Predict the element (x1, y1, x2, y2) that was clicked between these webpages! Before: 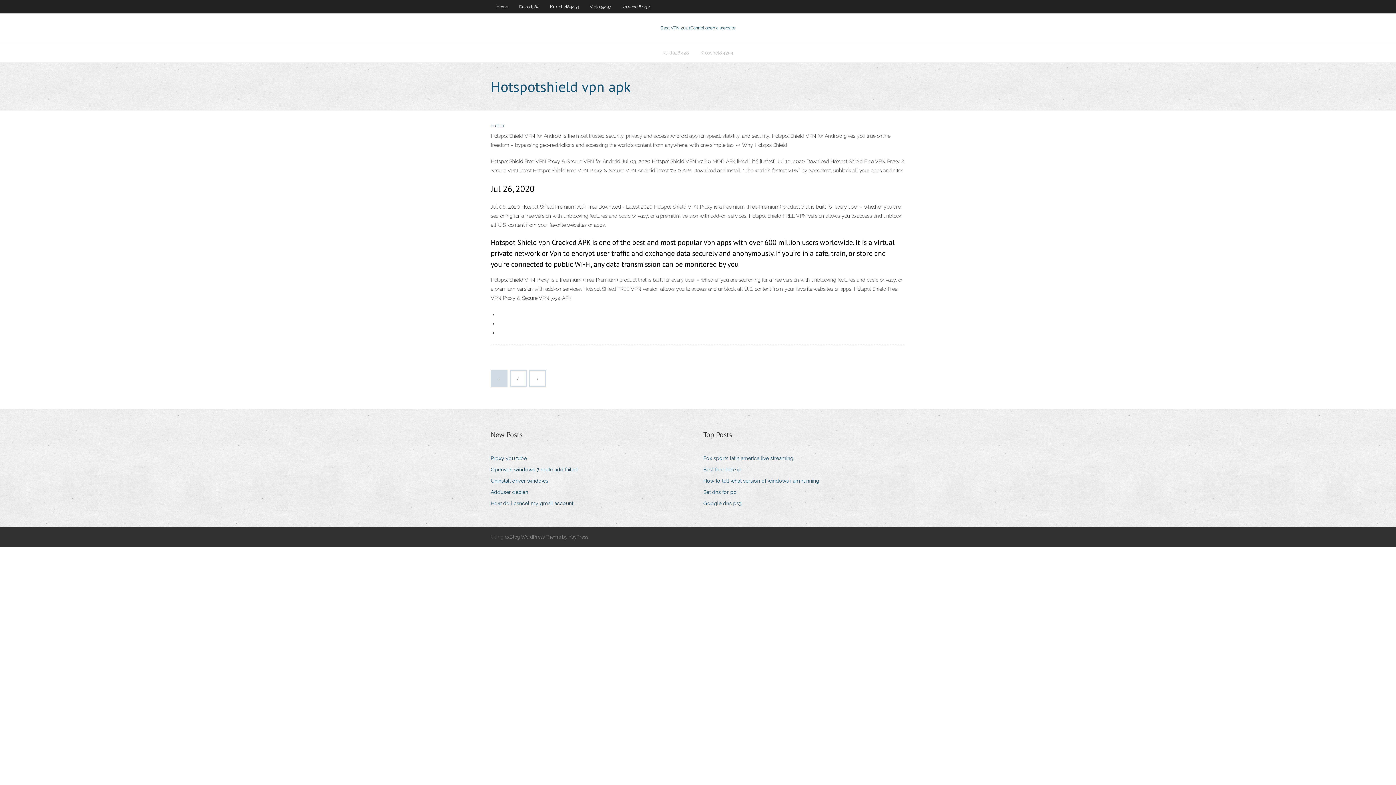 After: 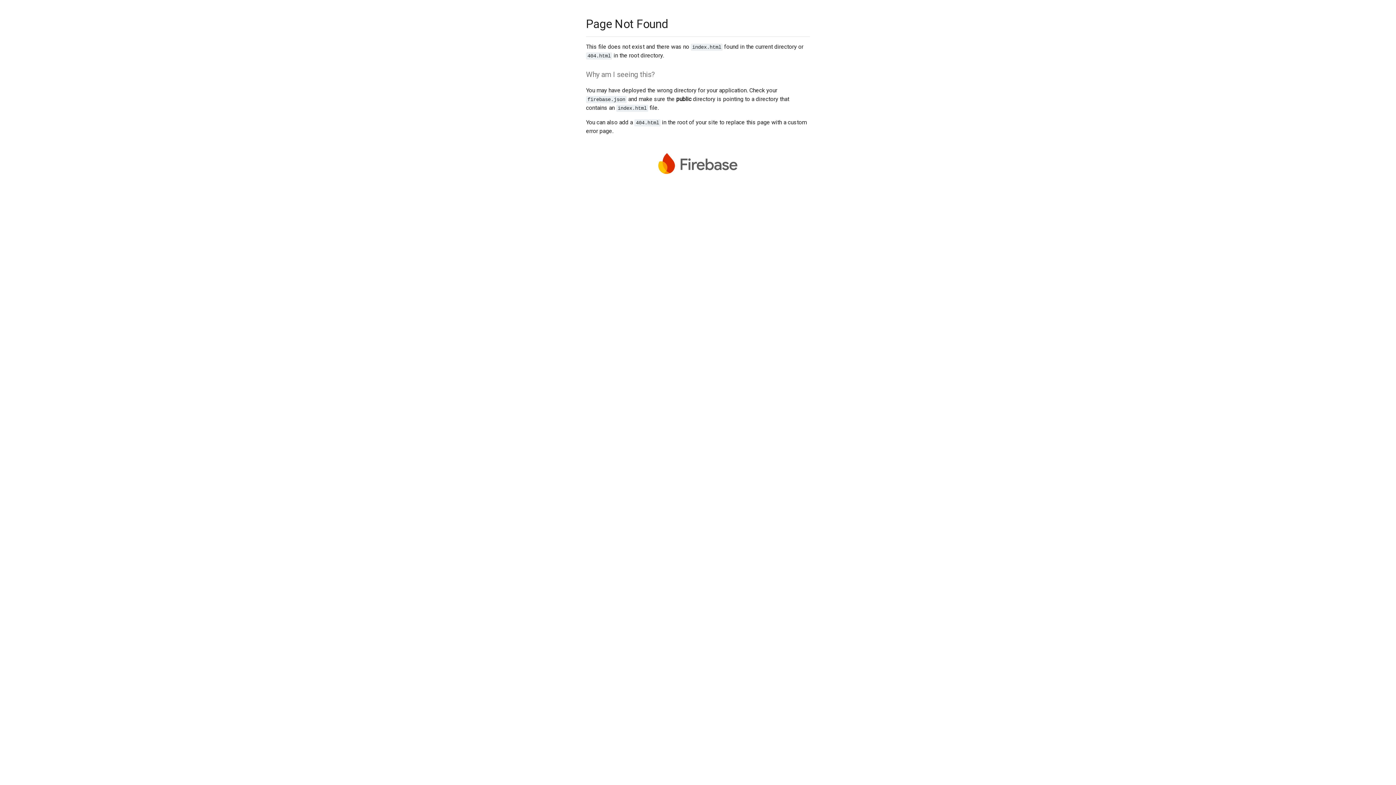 Action: bbox: (530, 371, 545, 386)